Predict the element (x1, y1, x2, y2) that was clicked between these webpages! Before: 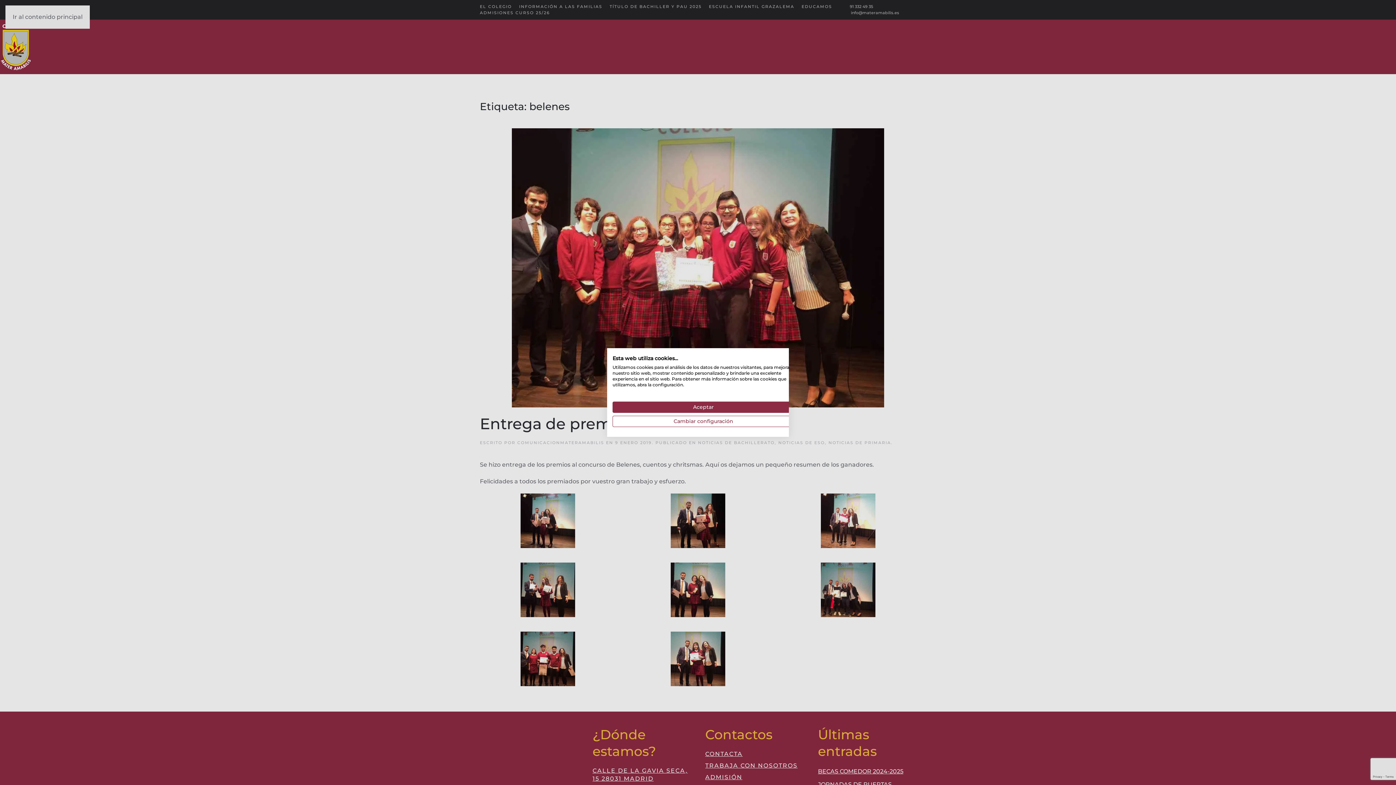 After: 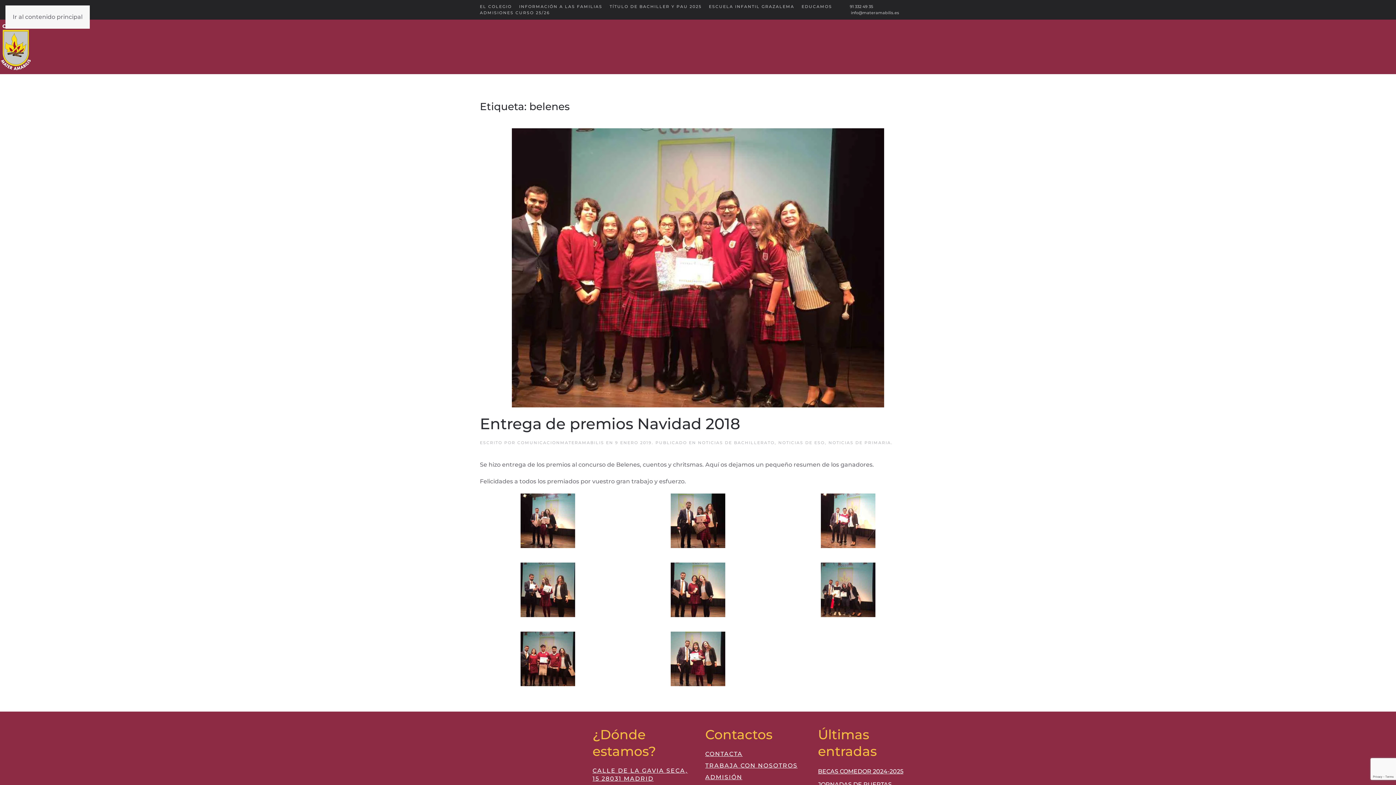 Action: label: Aceptar preseleccionado cookies bbox: (612, 401, 794, 413)